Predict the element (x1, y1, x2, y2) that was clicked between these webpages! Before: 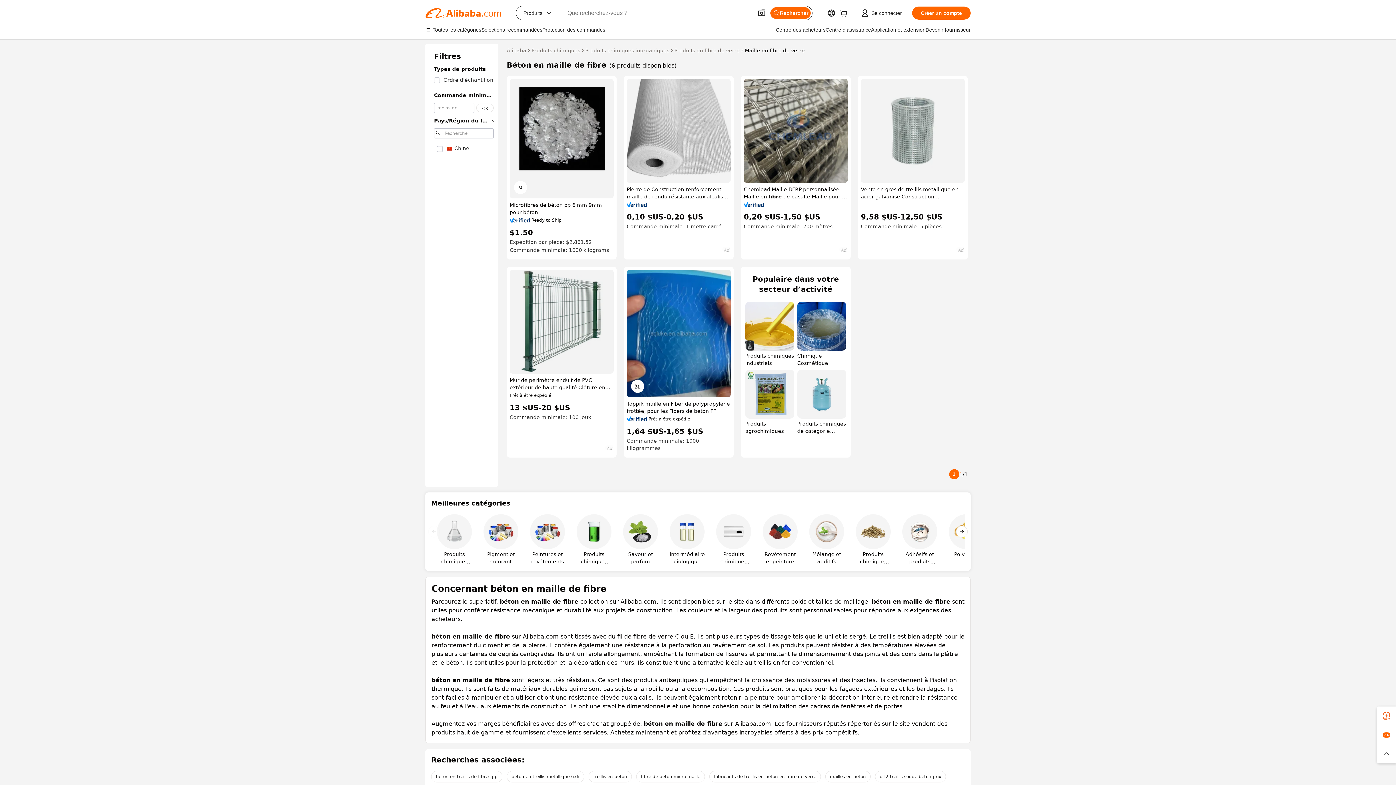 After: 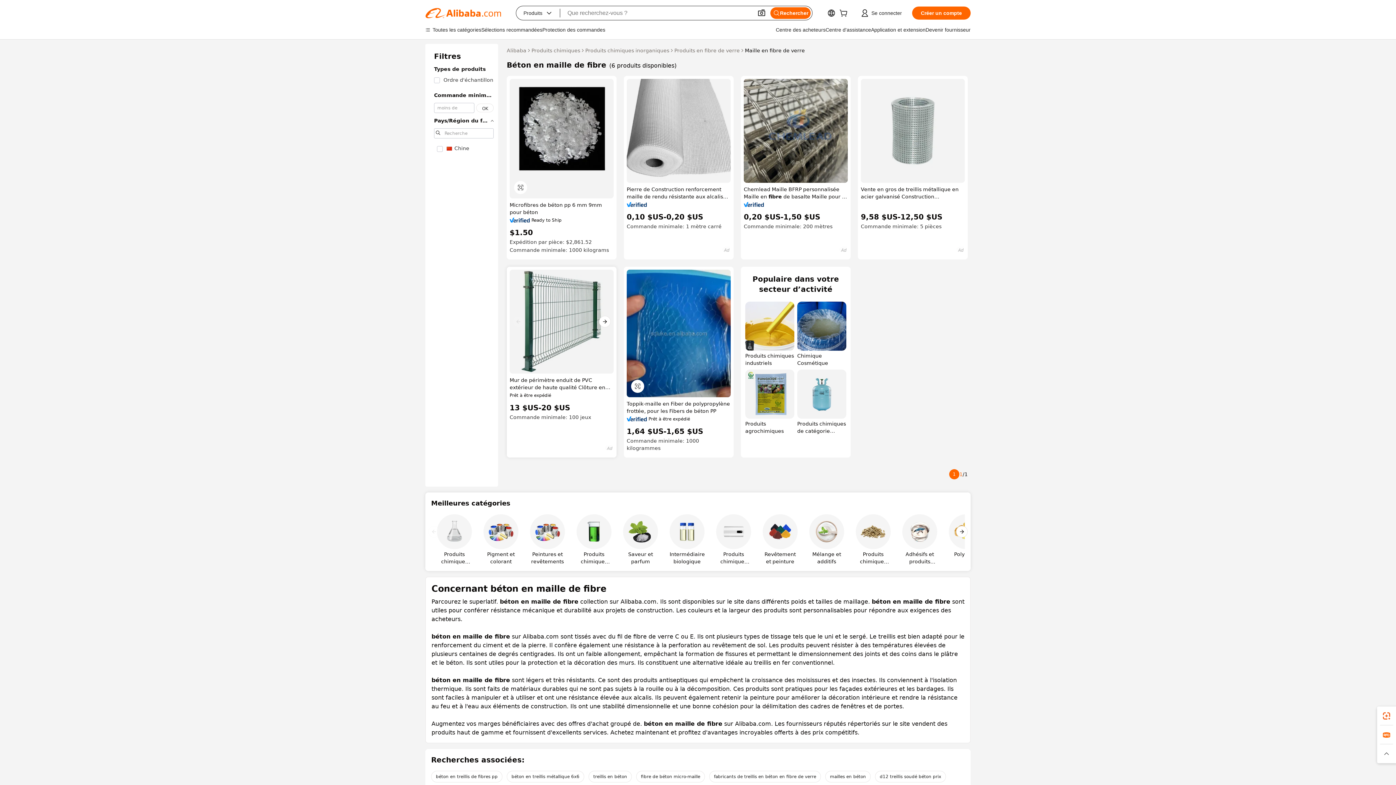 Action: bbox: (509, 269, 613, 373)